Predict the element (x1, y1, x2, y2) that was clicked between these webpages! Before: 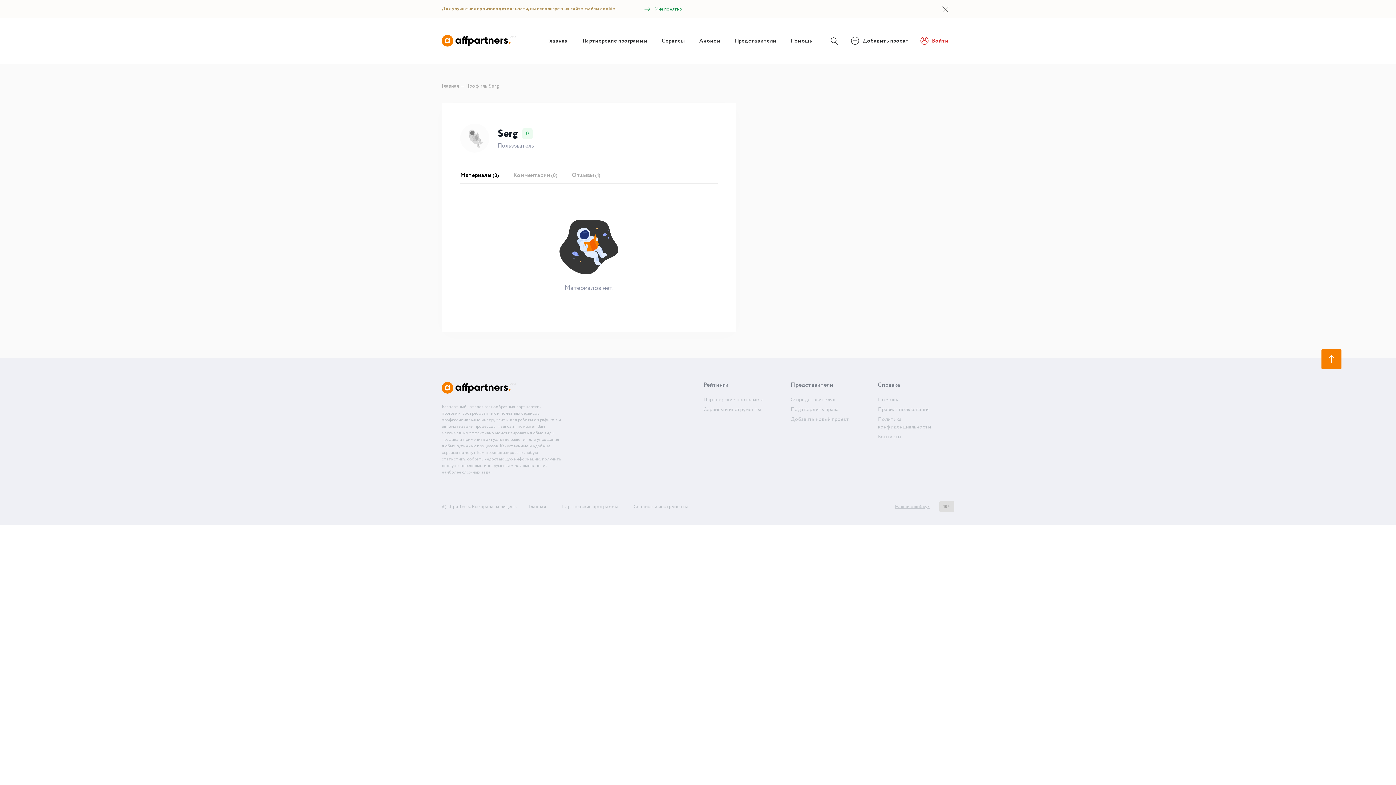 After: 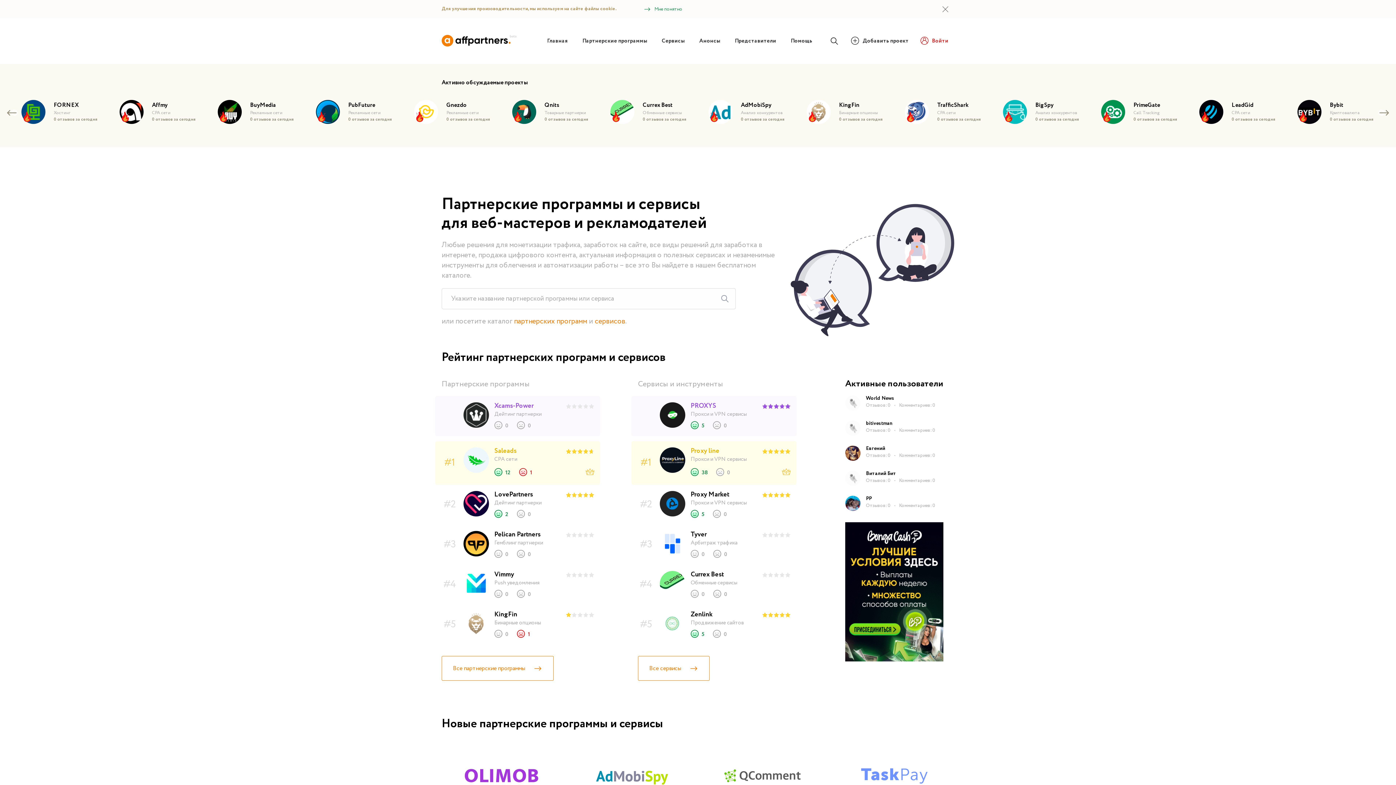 Action: bbox: (441, 82, 459, 89) label: Главная